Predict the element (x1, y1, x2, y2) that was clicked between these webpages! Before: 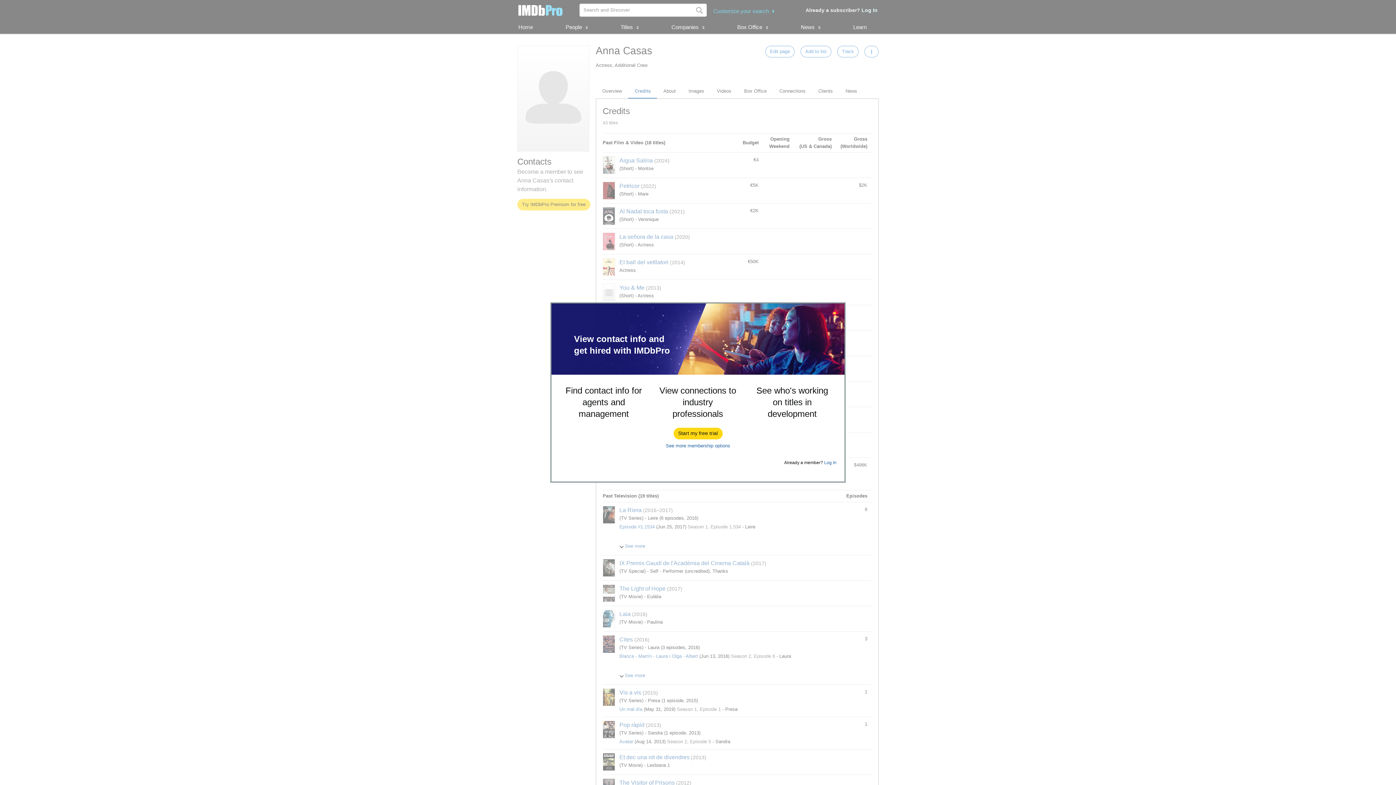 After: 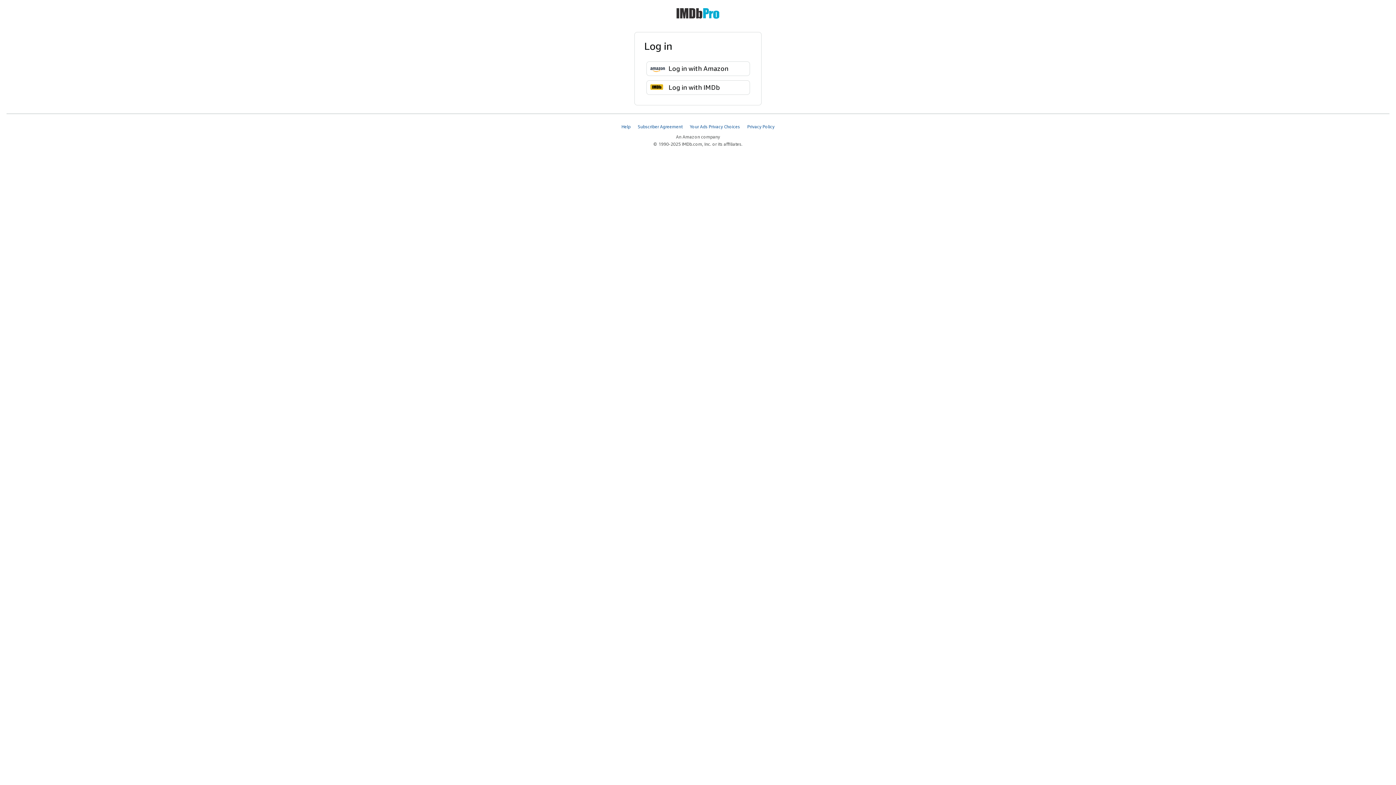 Action: bbox: (824, 460, 836, 465) label: Log In